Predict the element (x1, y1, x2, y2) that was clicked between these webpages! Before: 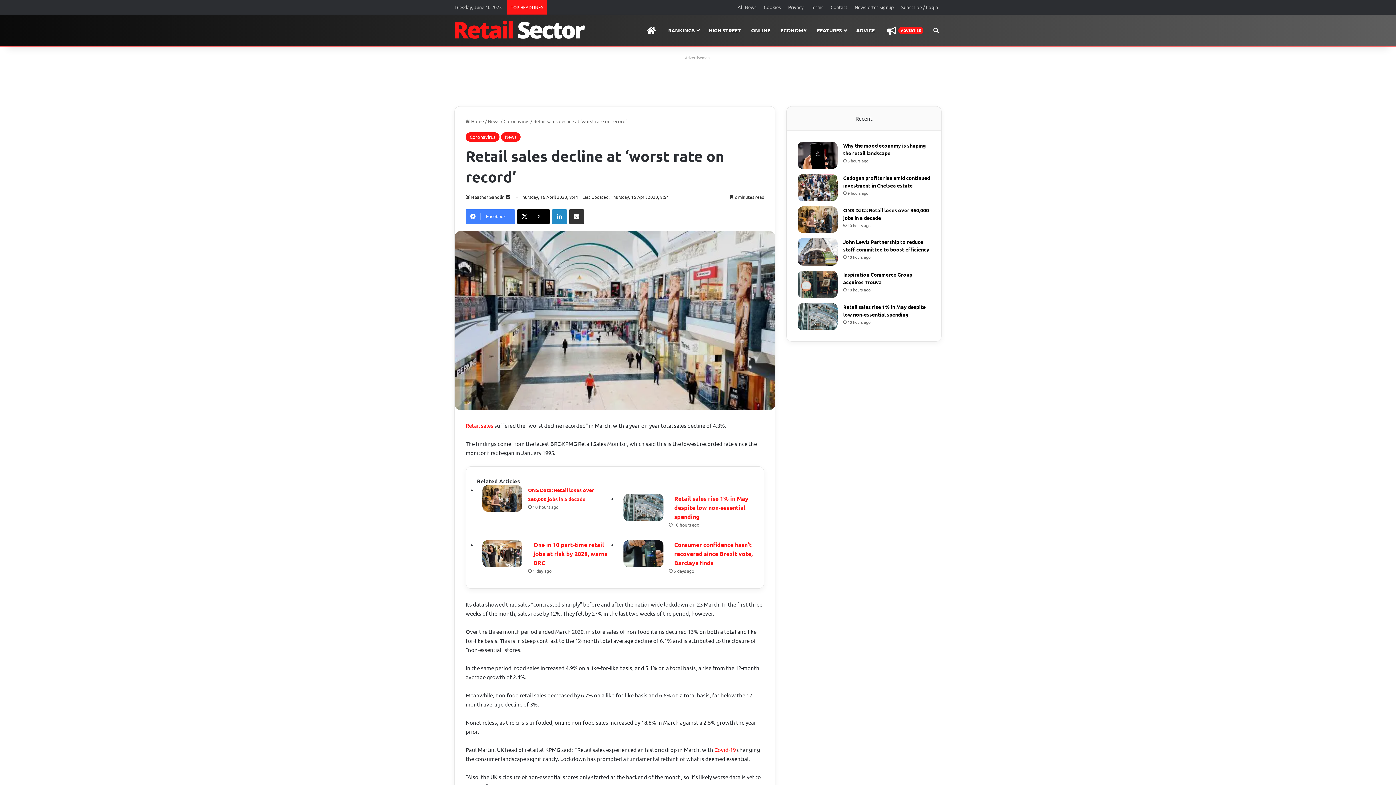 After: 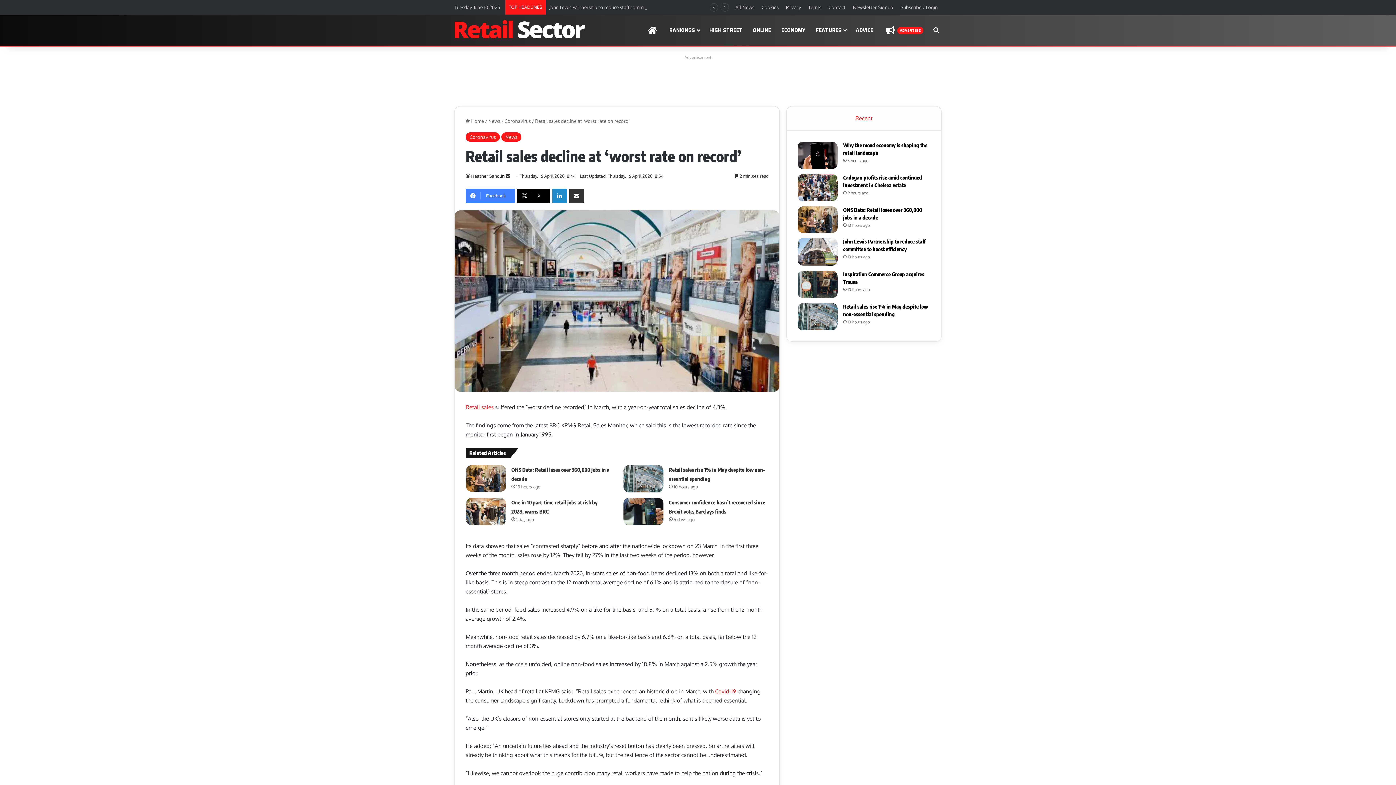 Action: bbox: (465, 209, 514, 224) label: Facebook